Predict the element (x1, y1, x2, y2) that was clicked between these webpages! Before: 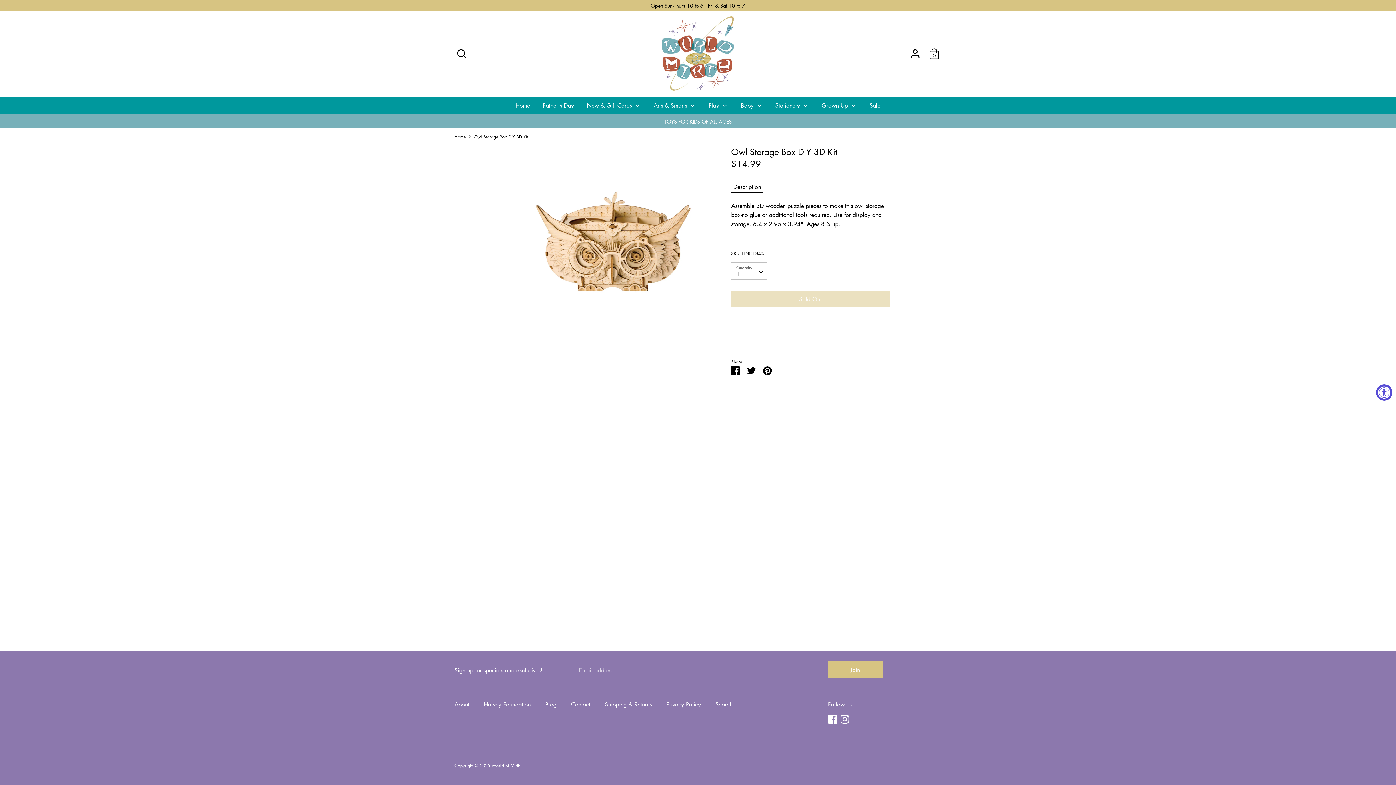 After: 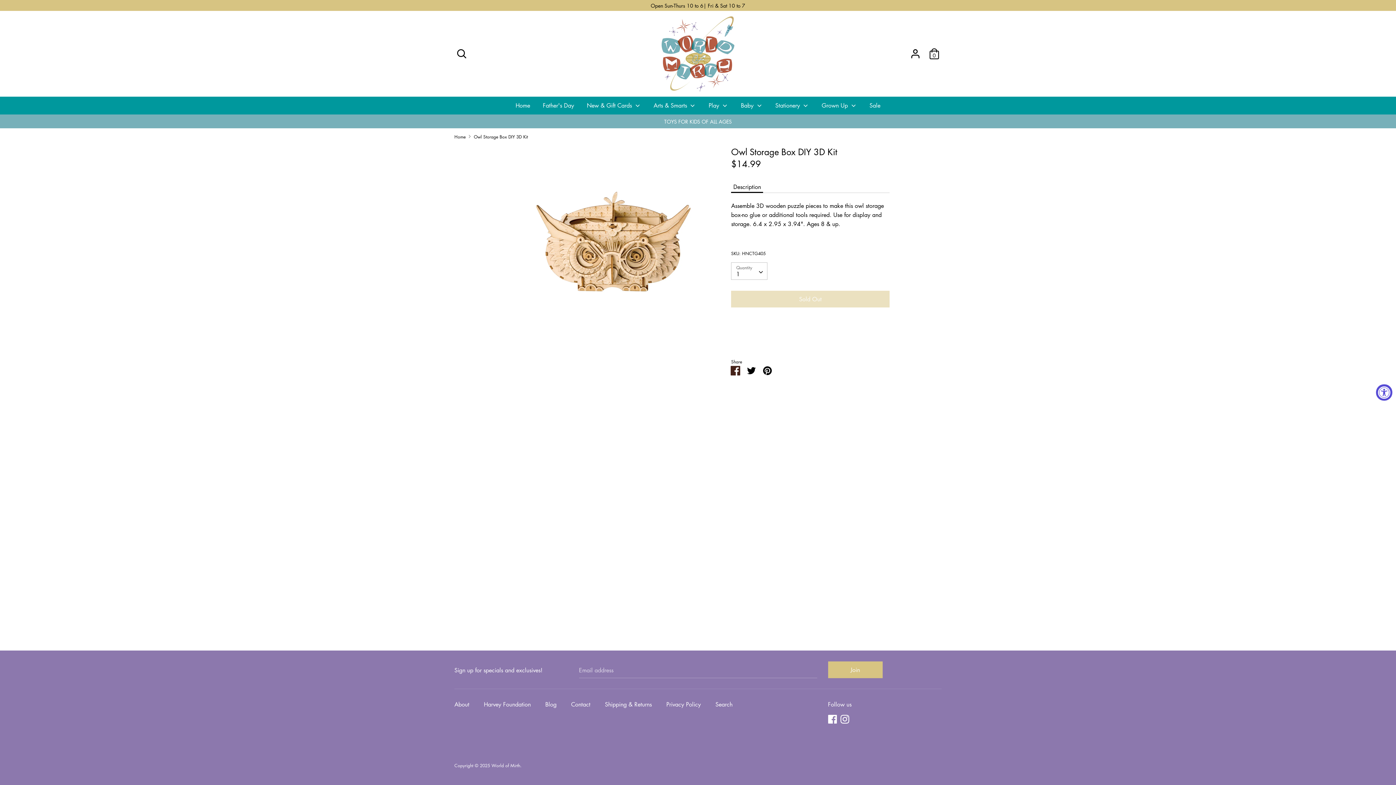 Action: label: Share on Facebook bbox: (731, 366, 740, 374)